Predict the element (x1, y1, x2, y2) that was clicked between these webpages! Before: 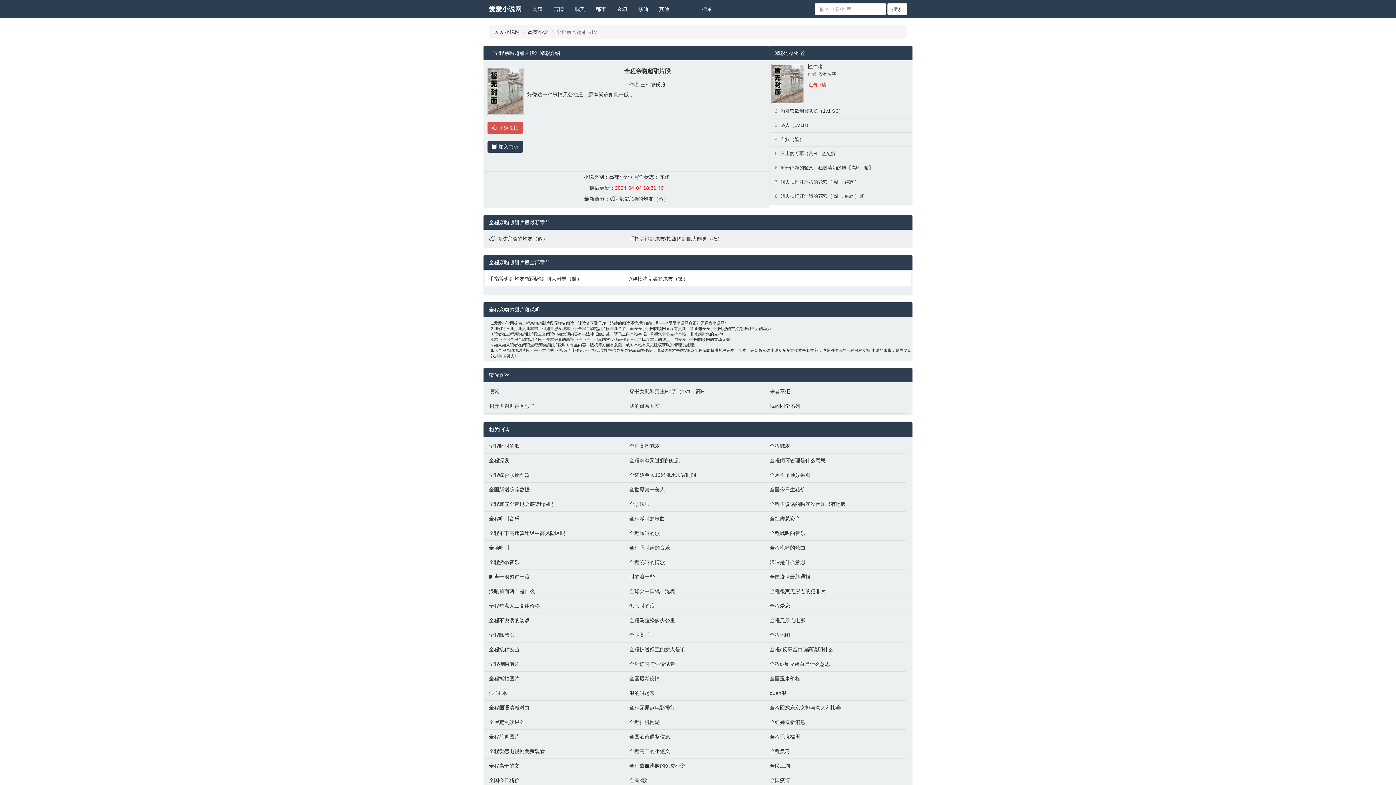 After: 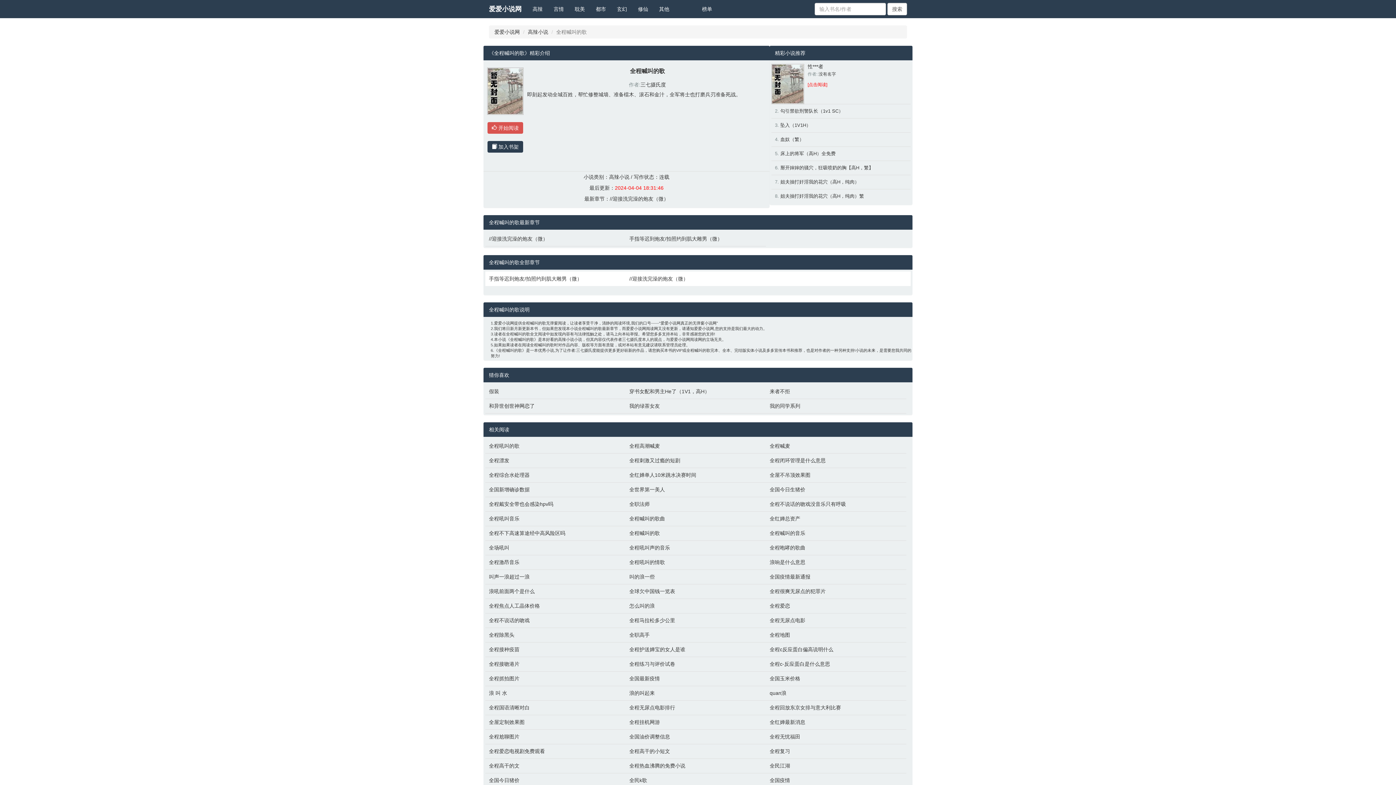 Action: label: 全程喊叫的歌 bbox: (629, 529, 762, 537)